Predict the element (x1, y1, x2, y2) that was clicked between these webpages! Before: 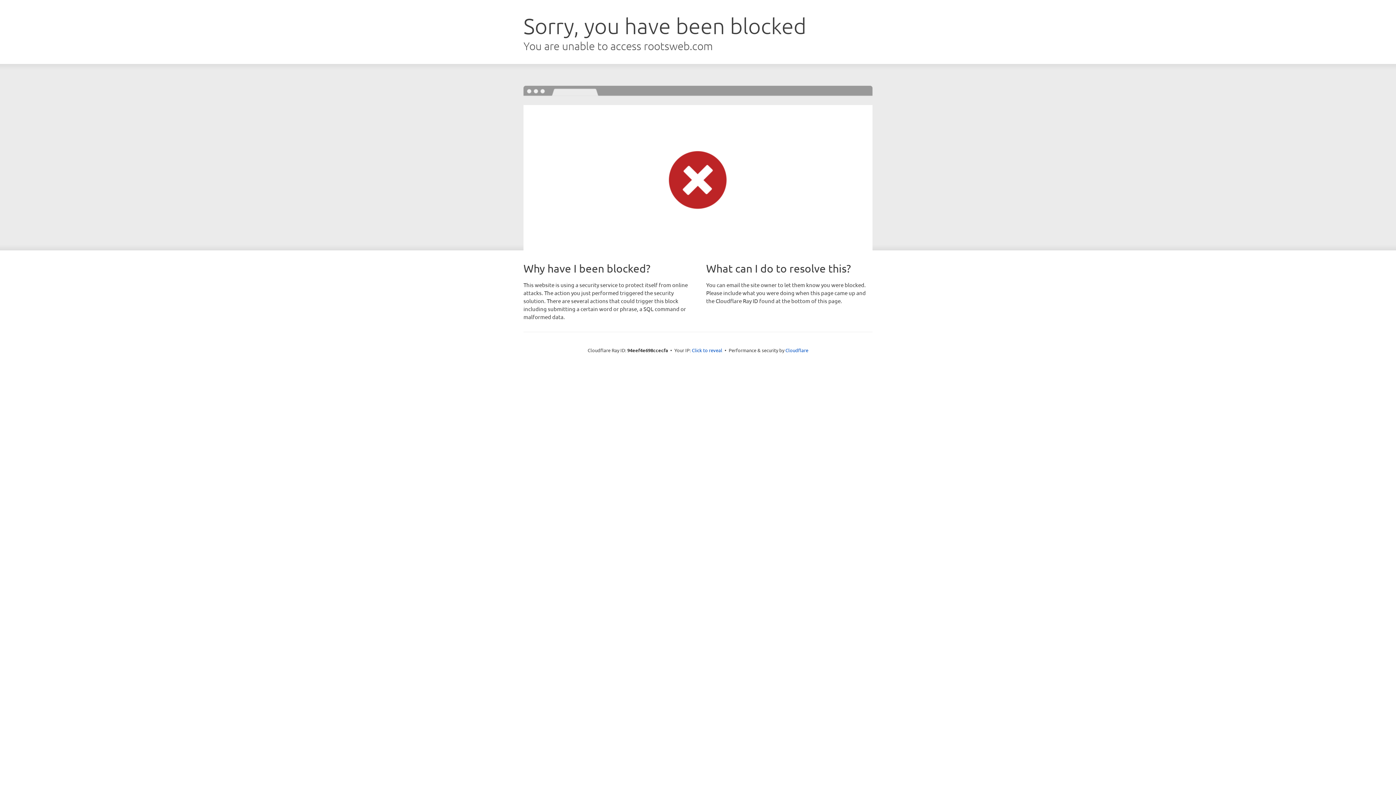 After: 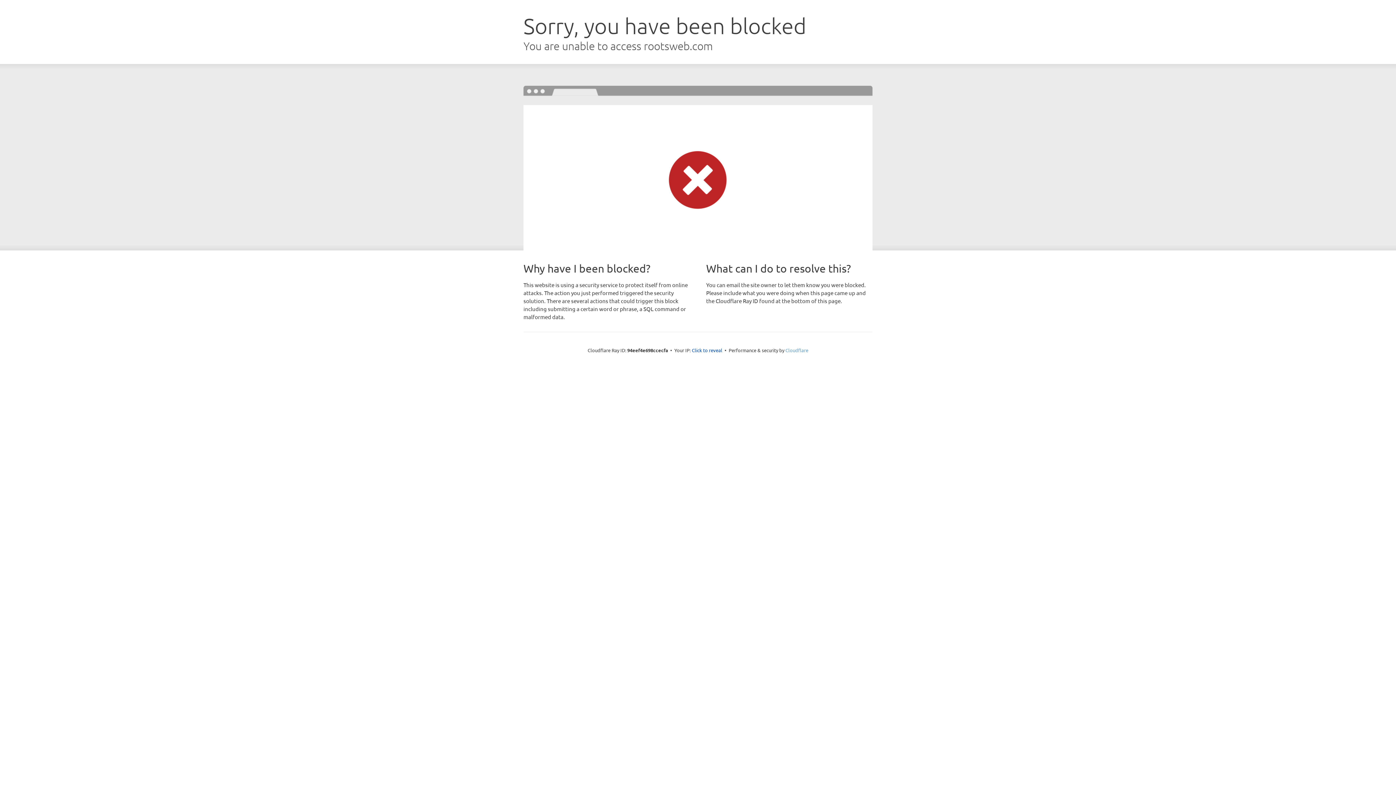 Action: label: Cloudflare bbox: (785, 347, 808, 353)